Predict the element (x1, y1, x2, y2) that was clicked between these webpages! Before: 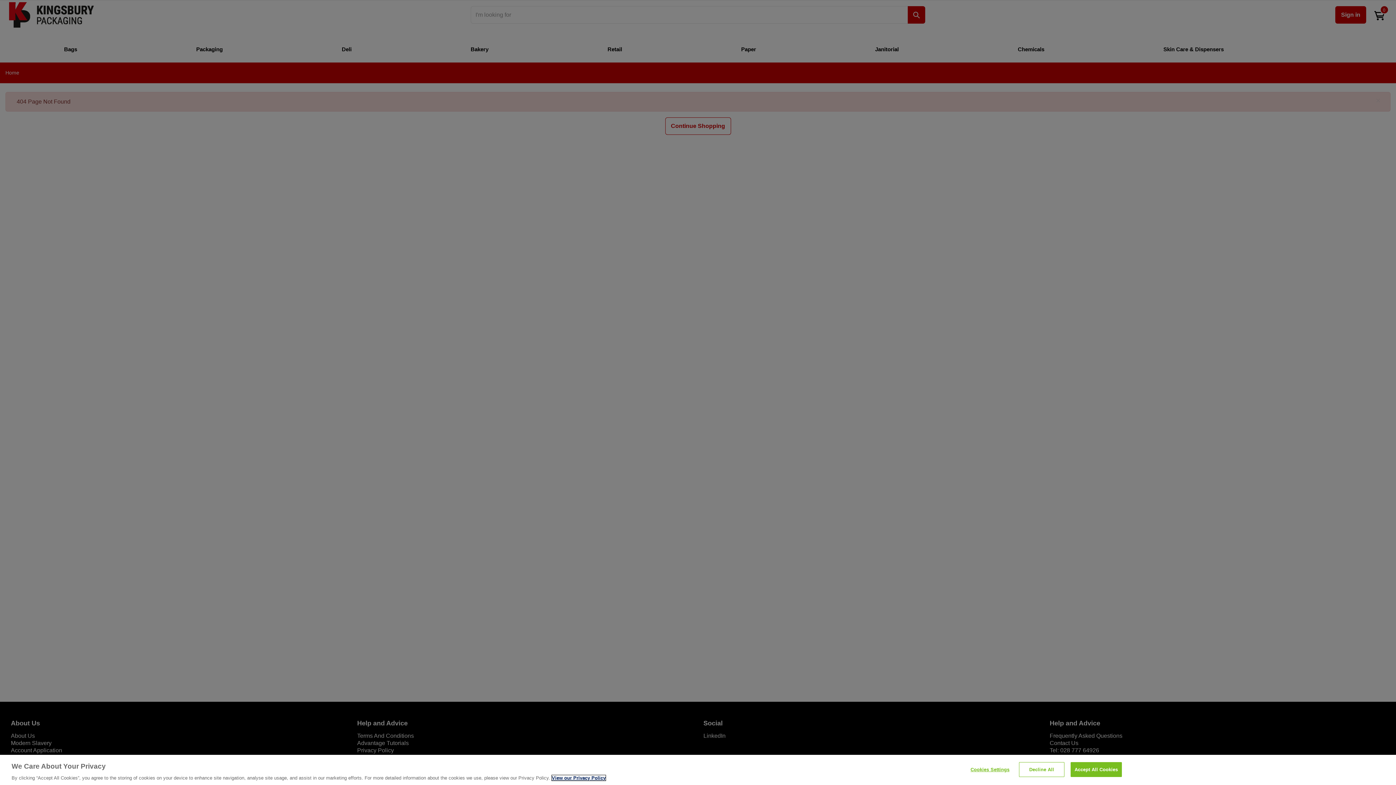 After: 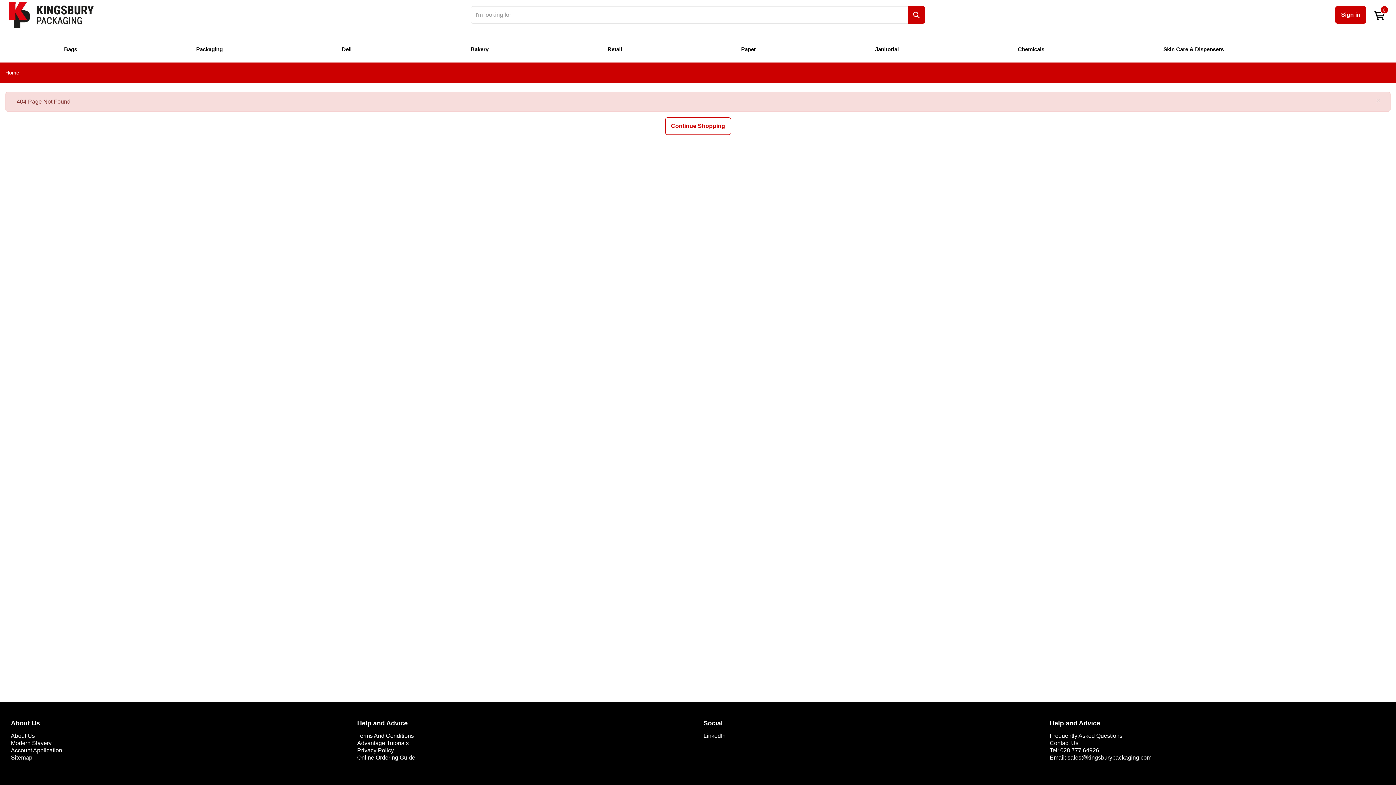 Action: label: Decline All bbox: (1019, 762, 1064, 777)